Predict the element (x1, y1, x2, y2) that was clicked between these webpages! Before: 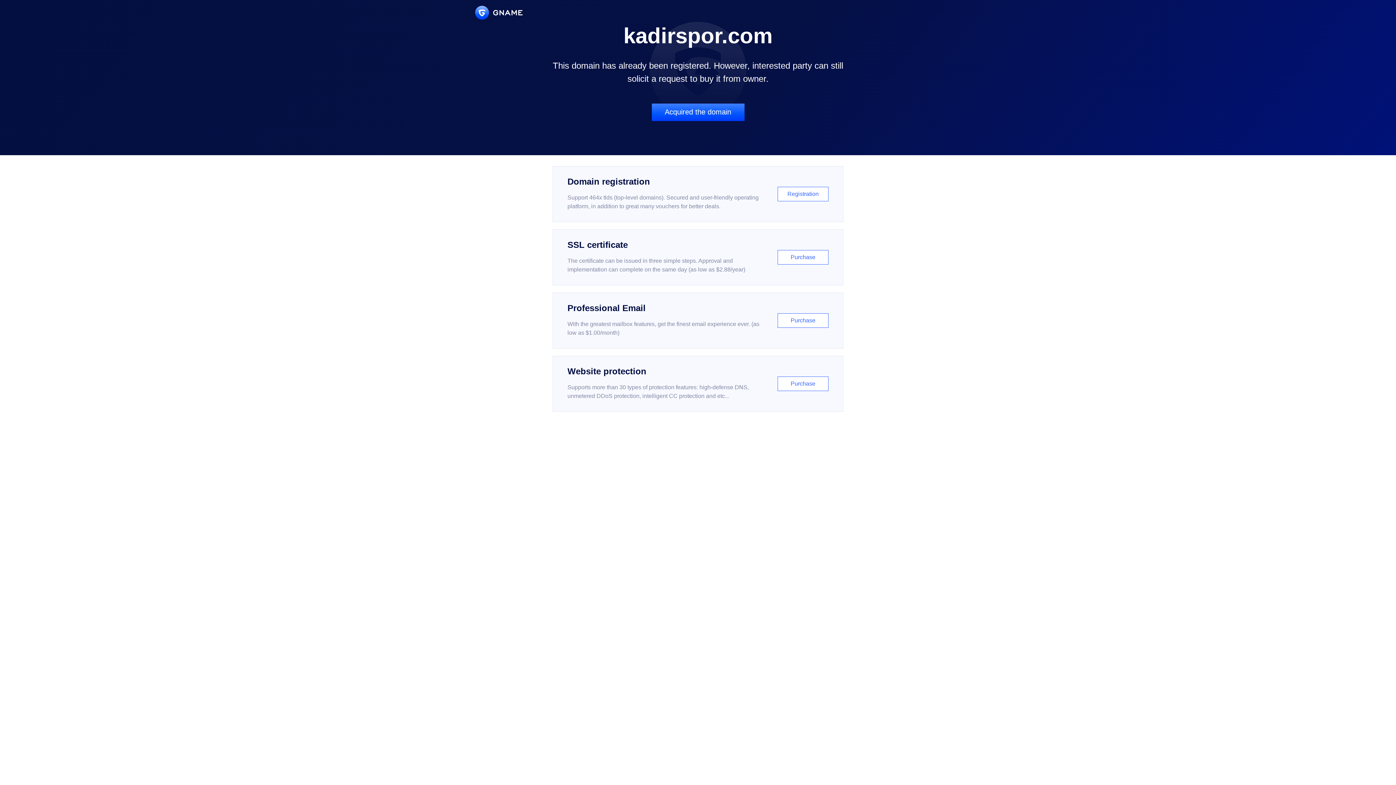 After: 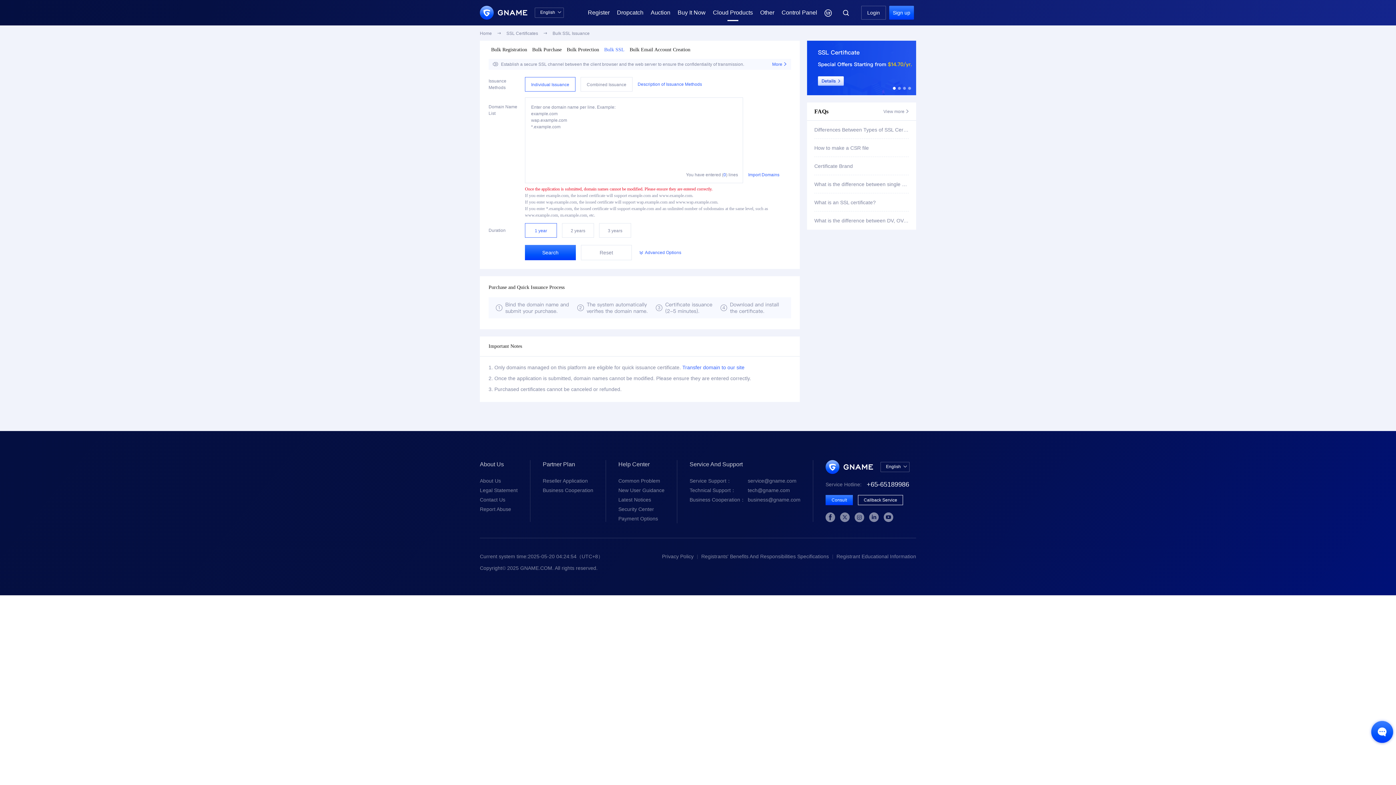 Action: label: SSL certificate

The certificate can be issued in three simple steps. Approval and implementation can complete on the same day (as low as $2.88/year)

Purchase bbox: (552, 229, 843, 285)